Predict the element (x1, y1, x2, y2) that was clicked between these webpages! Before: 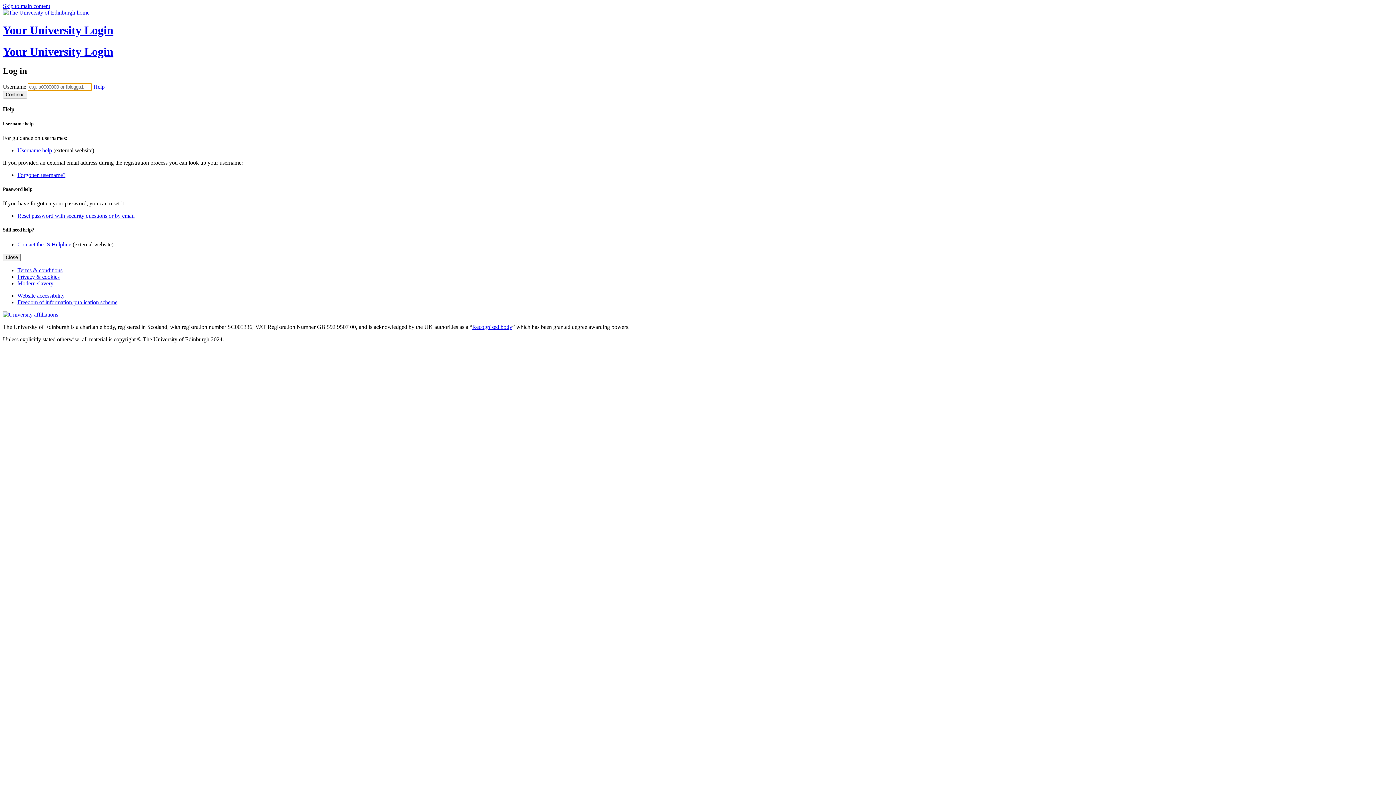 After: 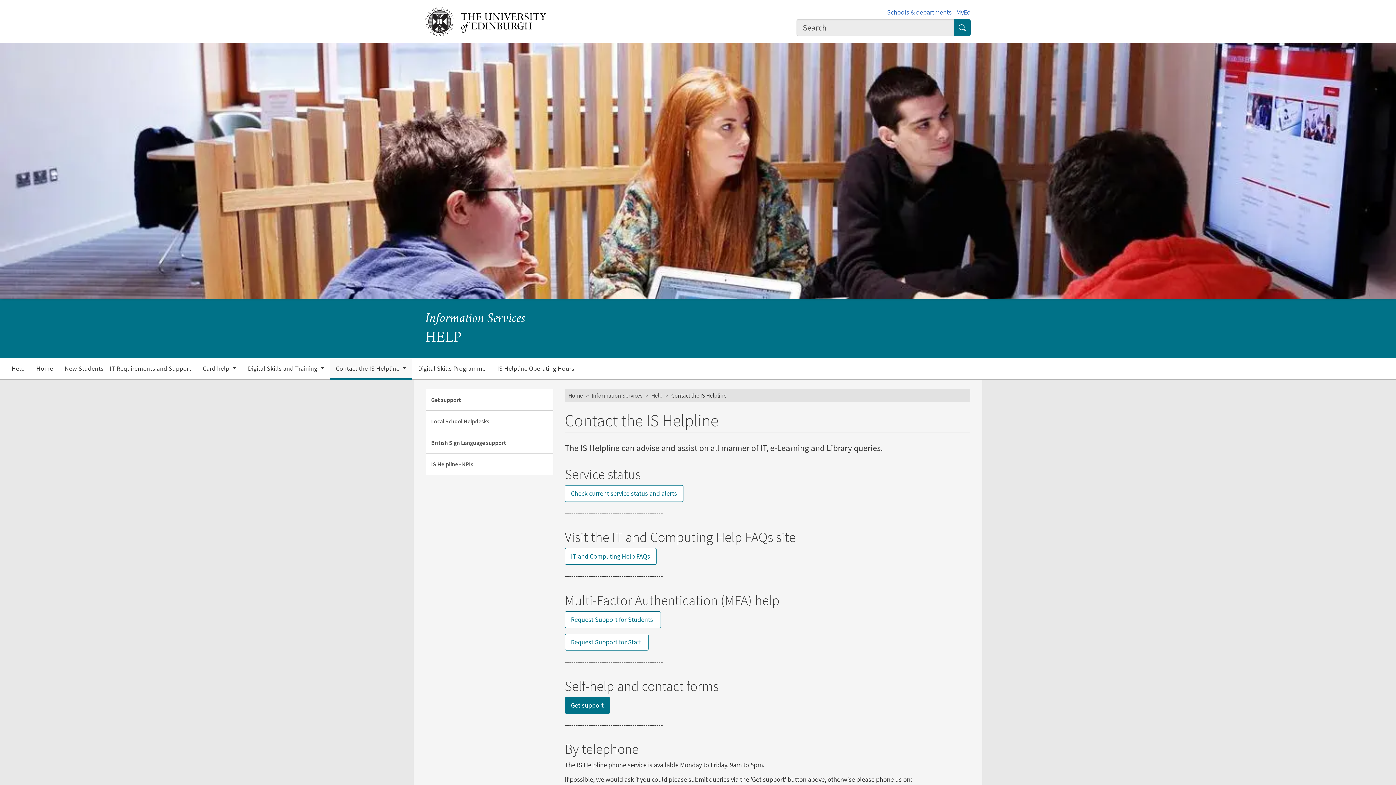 Action: label: Contact the IS Helpline bbox: (17, 241, 71, 247)